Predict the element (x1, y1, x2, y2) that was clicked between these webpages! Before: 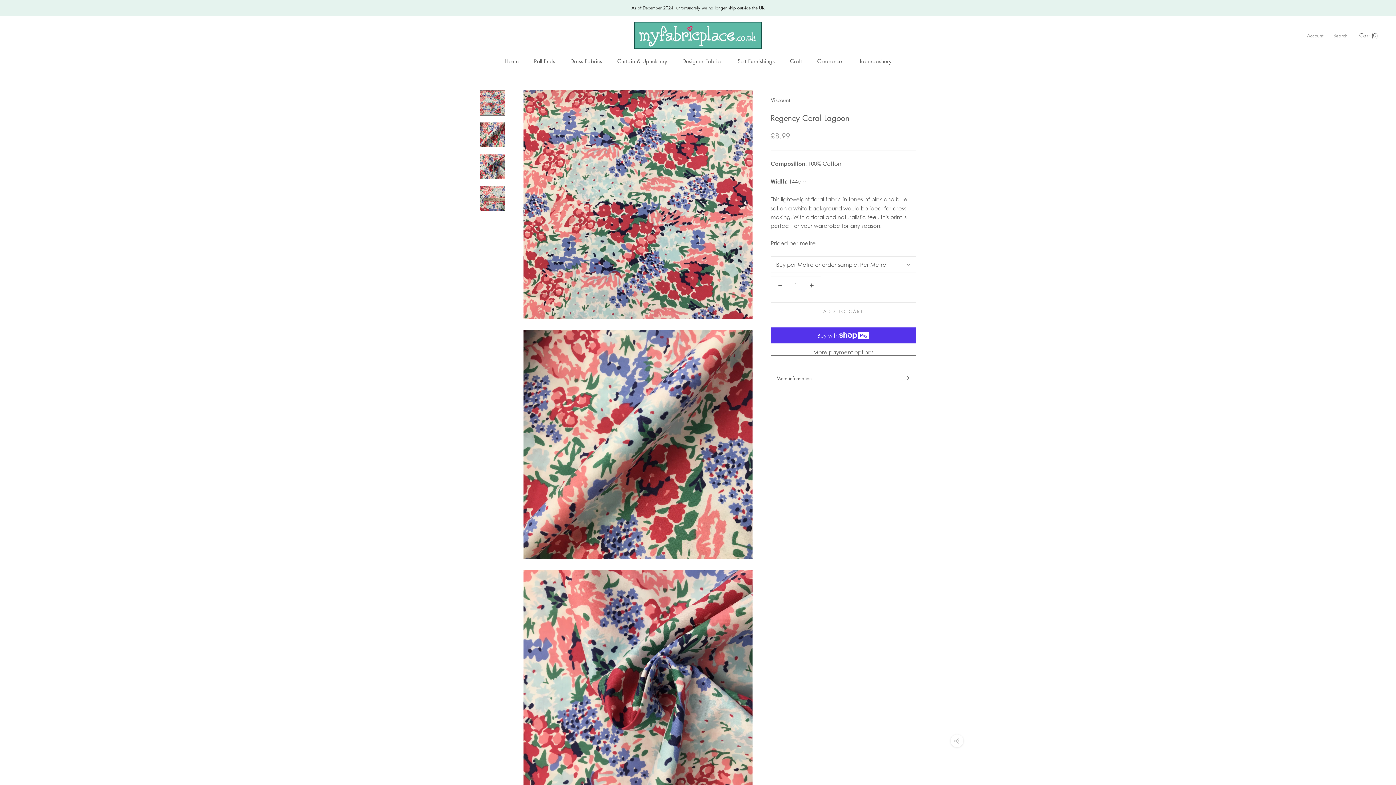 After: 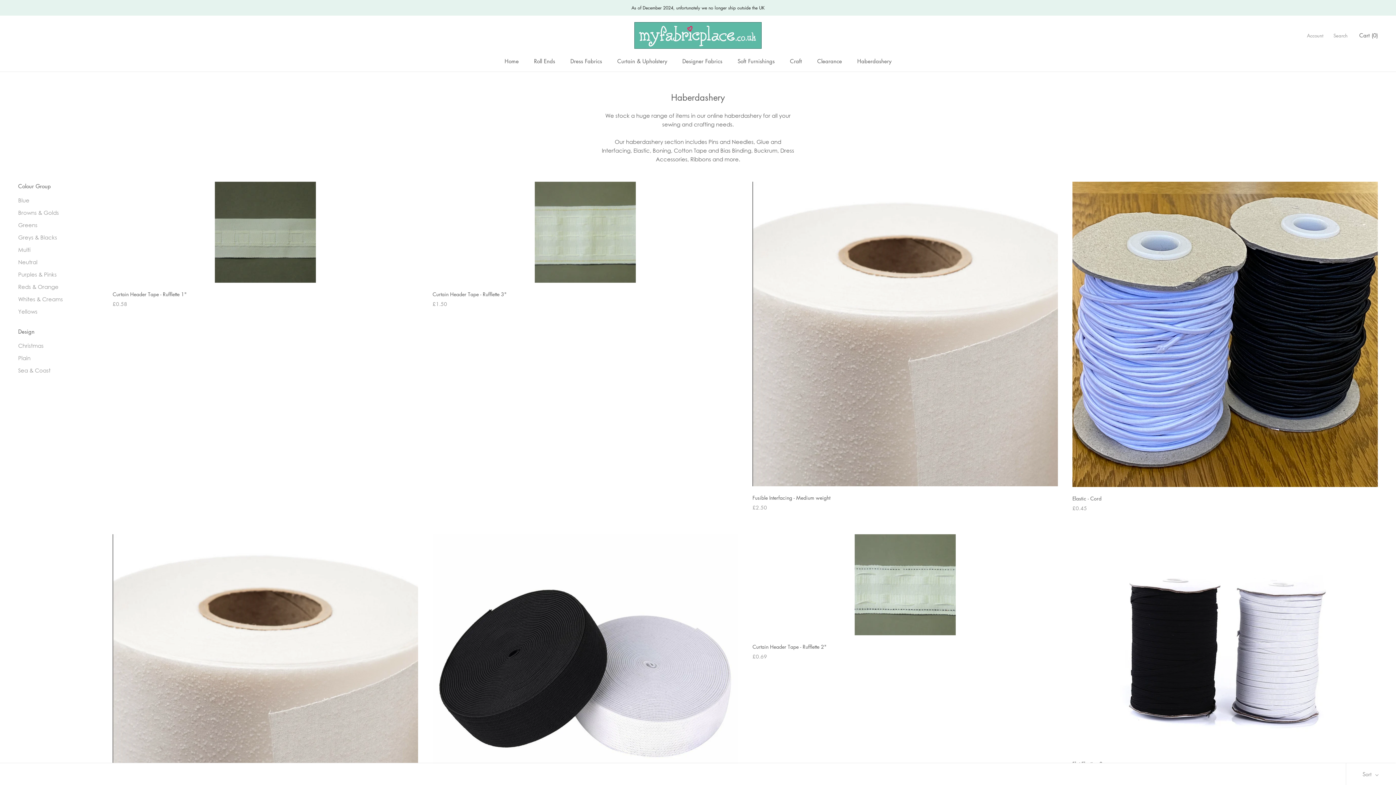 Action: label: Haberdashery bbox: (857, 57, 891, 64)